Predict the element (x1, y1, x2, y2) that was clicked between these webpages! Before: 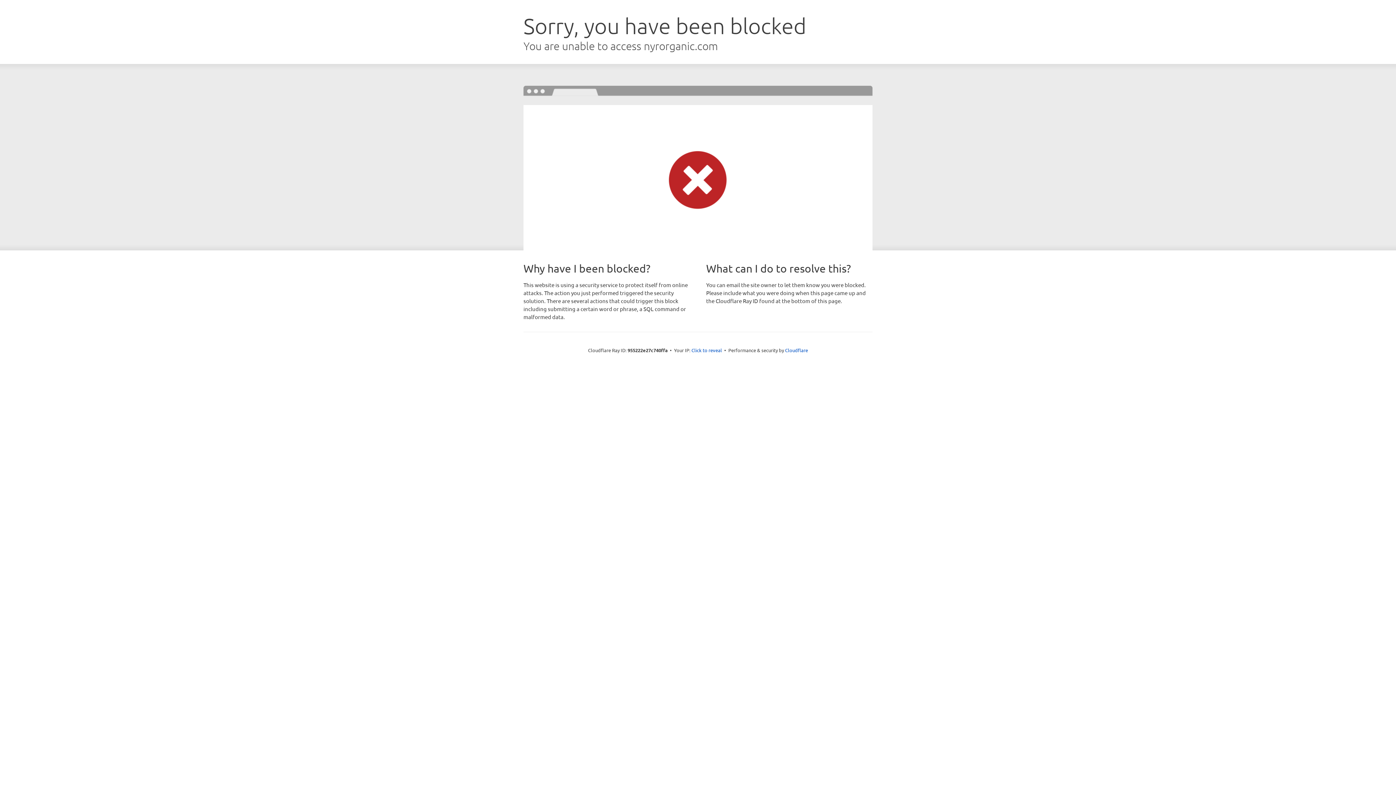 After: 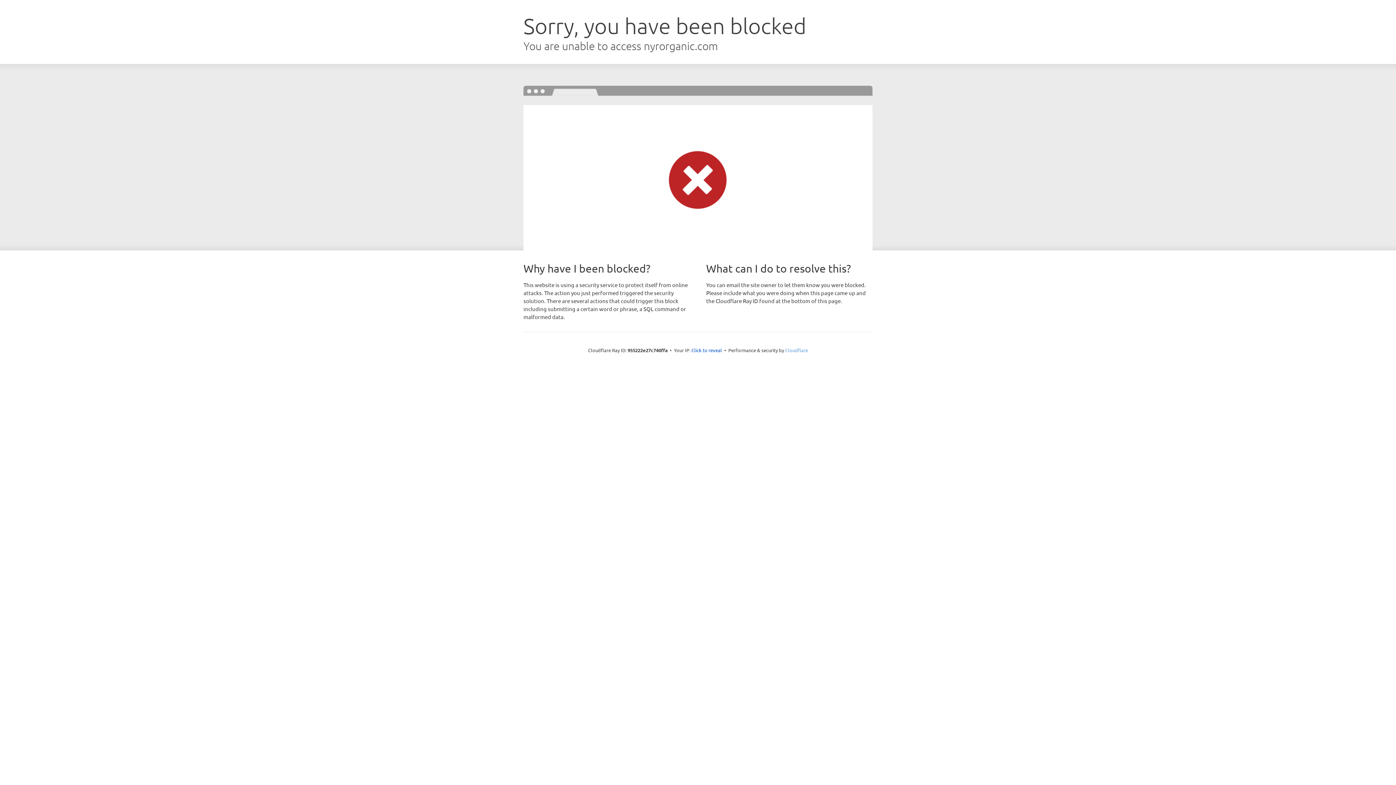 Action: label: Cloudflare bbox: (785, 347, 808, 353)